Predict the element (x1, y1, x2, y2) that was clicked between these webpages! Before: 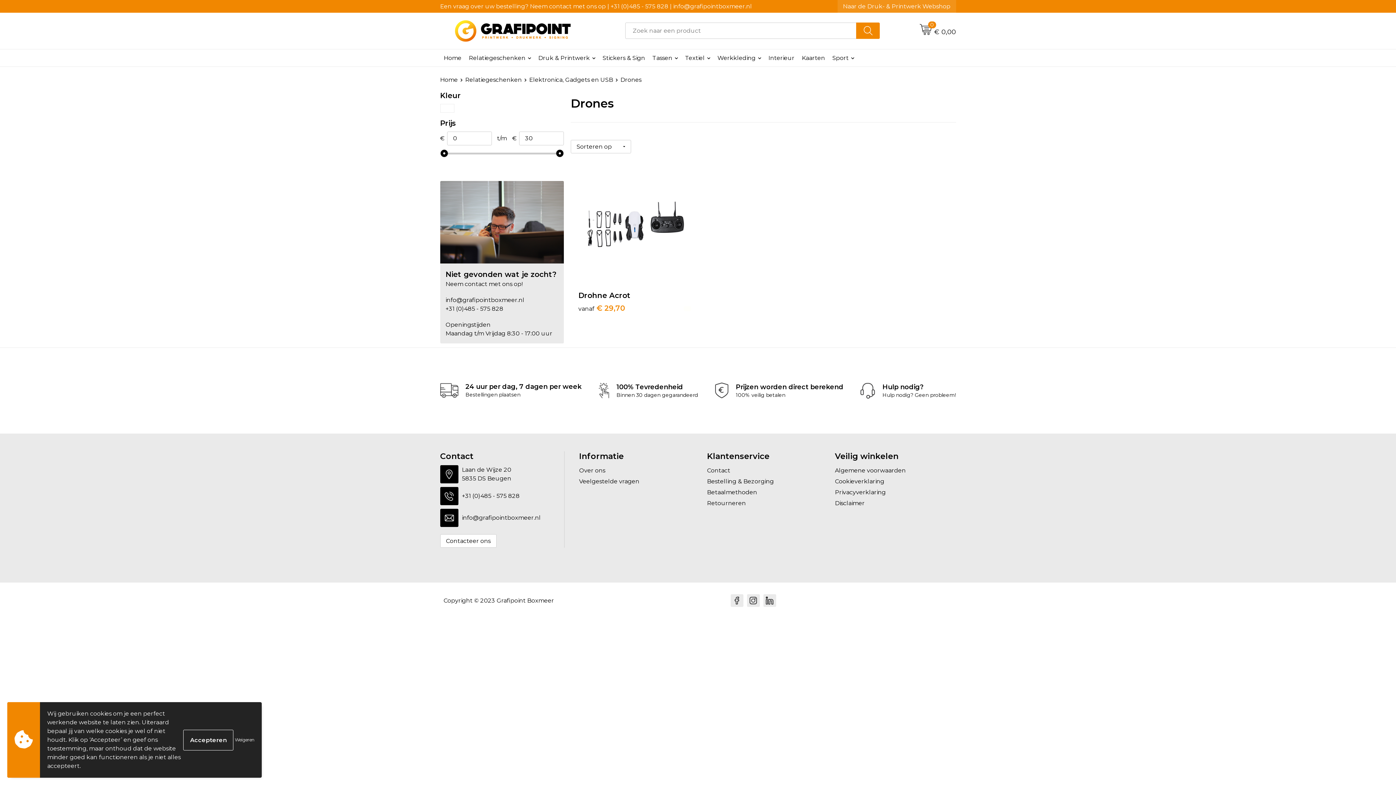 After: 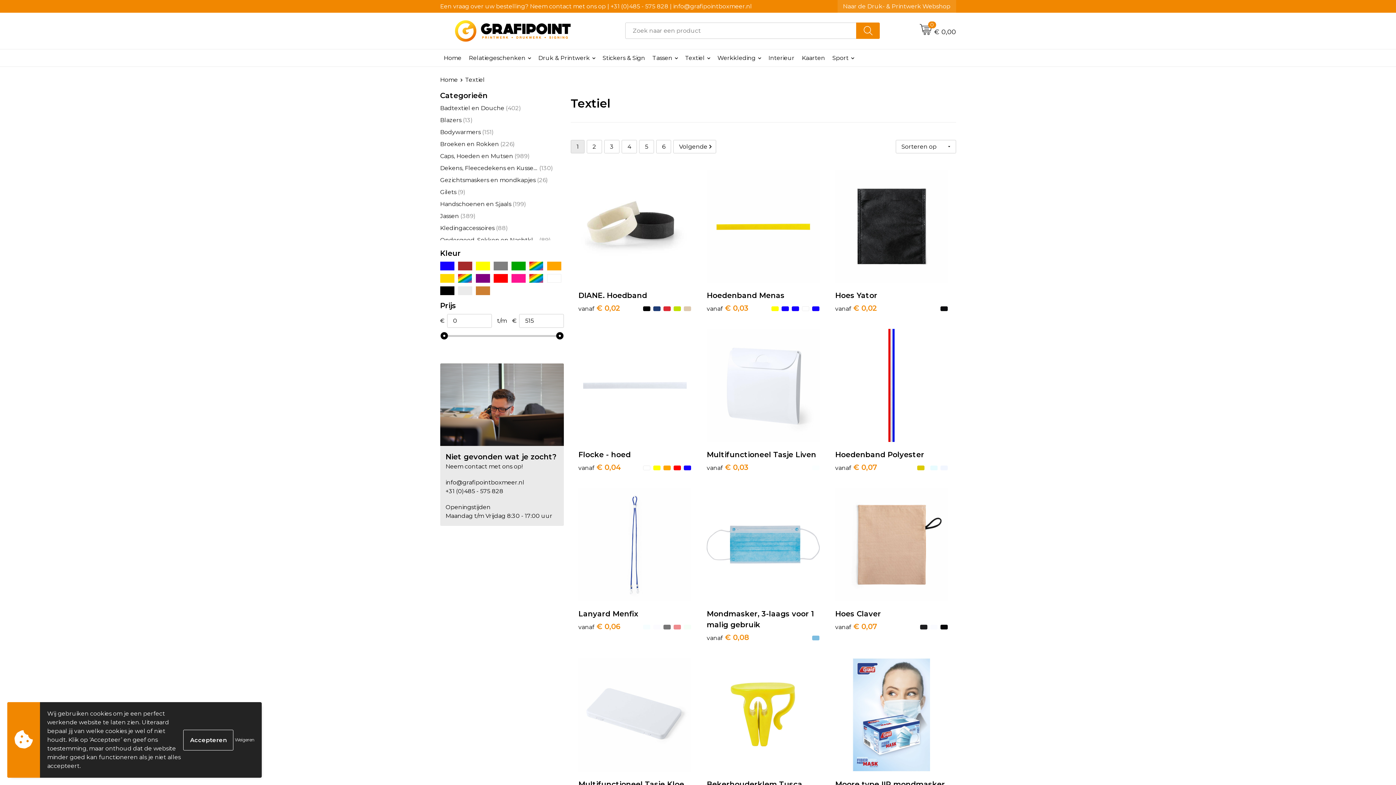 Action: bbox: (681, 49, 714, 66) label: Textiel